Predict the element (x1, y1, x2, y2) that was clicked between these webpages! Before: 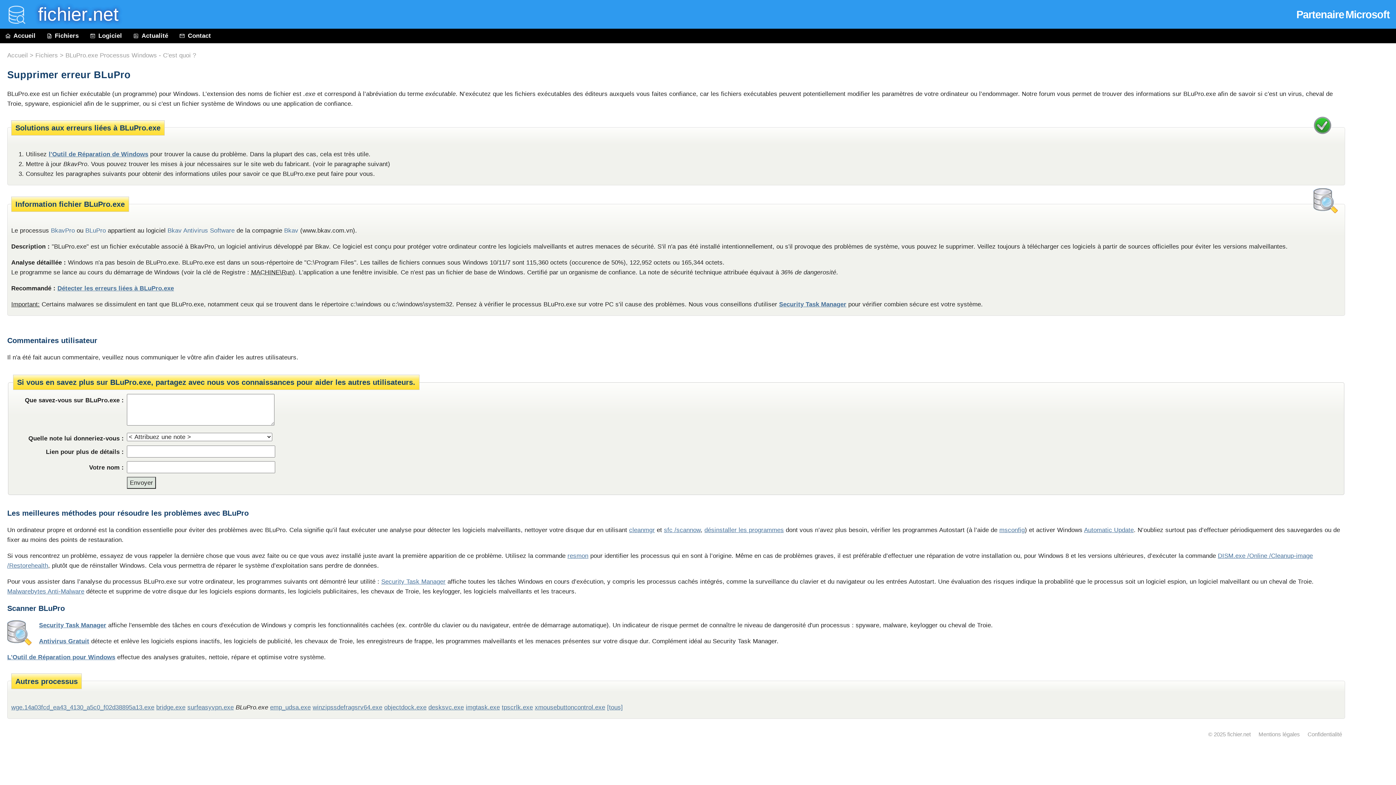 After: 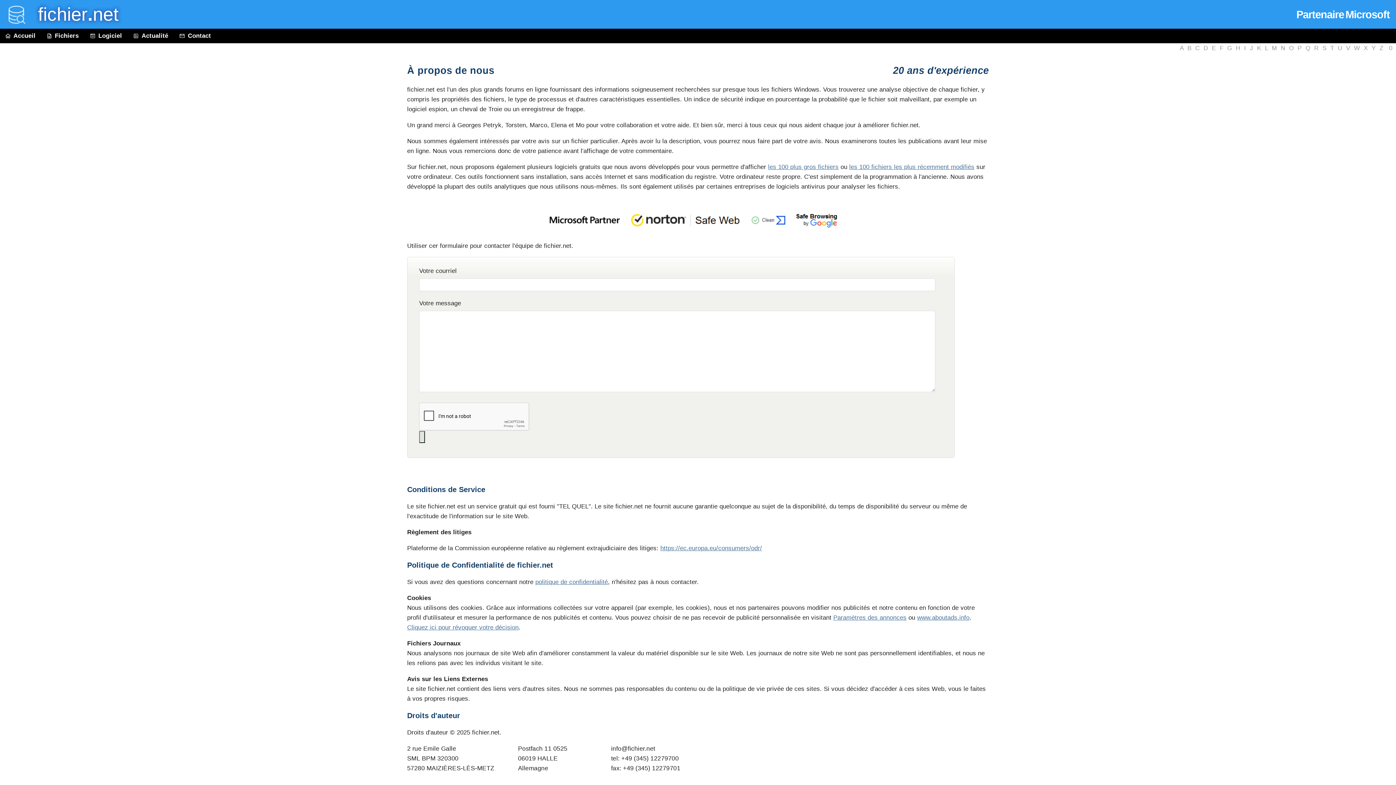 Action: bbox: (173, 28, 216, 42) label: Contact